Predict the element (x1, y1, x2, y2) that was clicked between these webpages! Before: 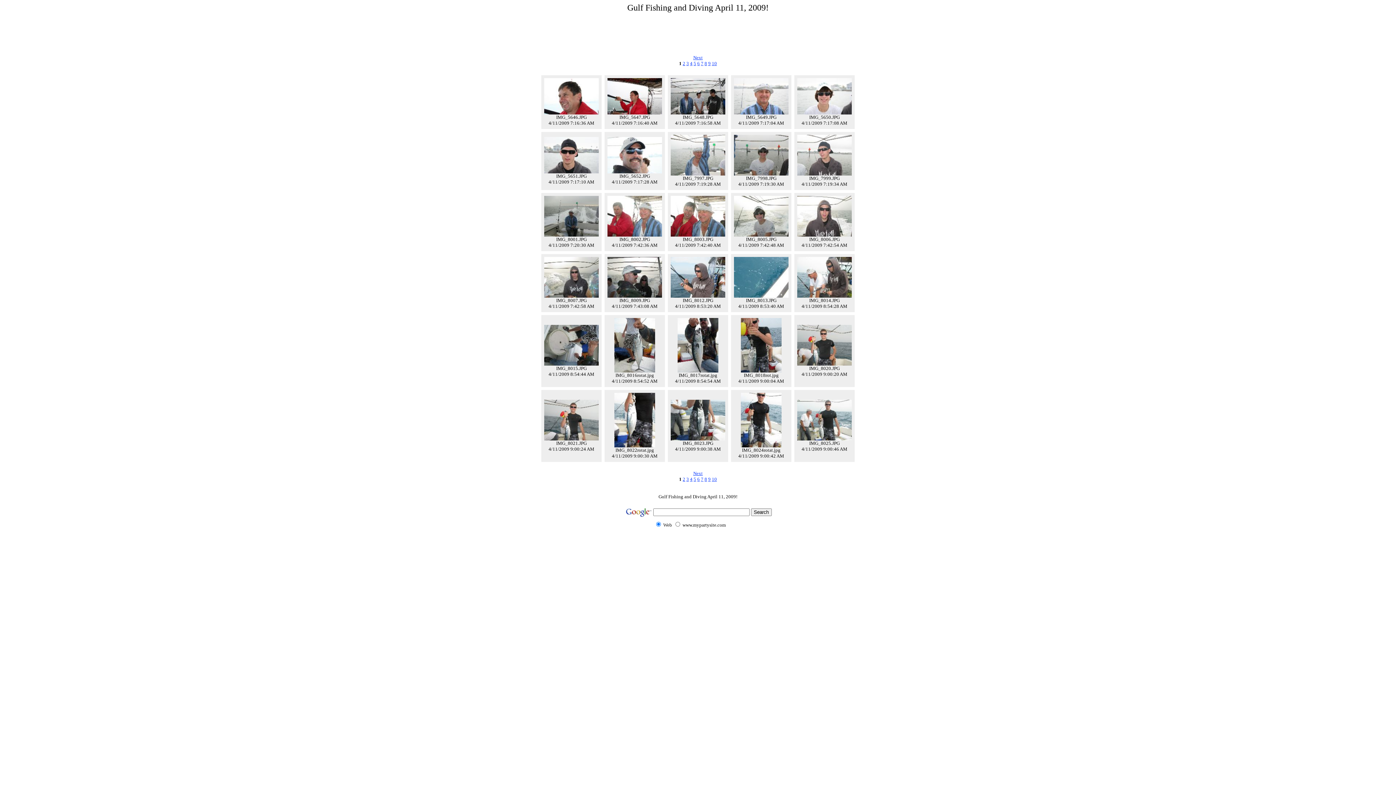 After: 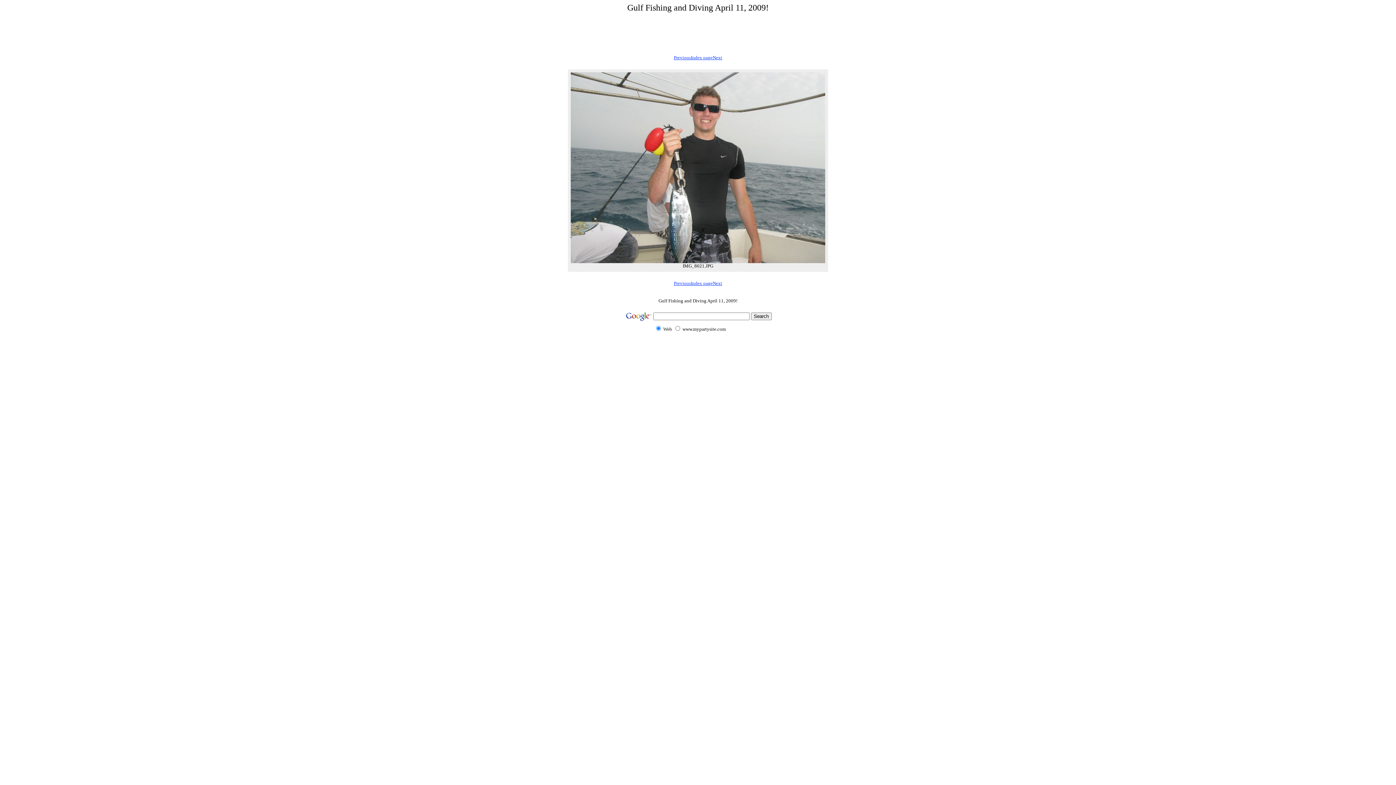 Action: bbox: (544, 436, 598, 441)